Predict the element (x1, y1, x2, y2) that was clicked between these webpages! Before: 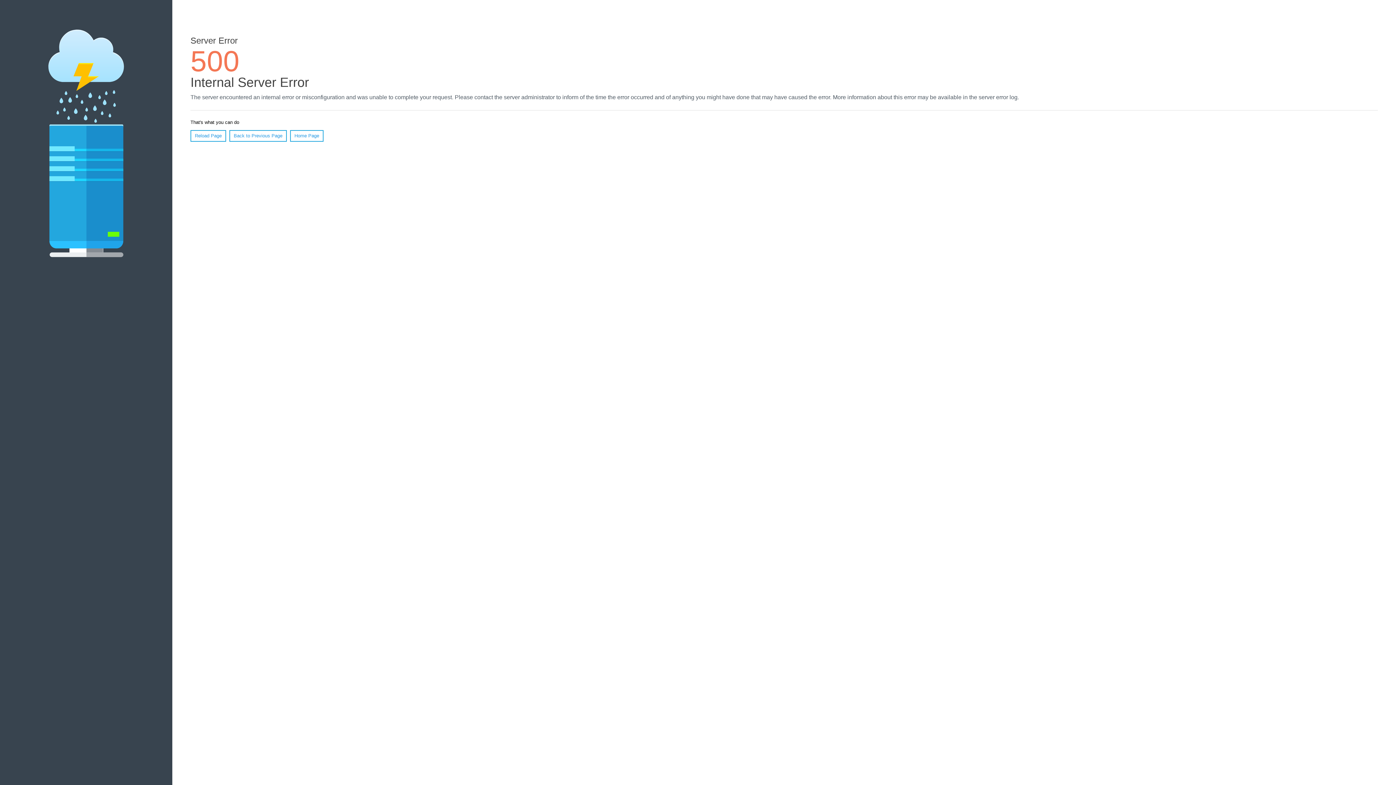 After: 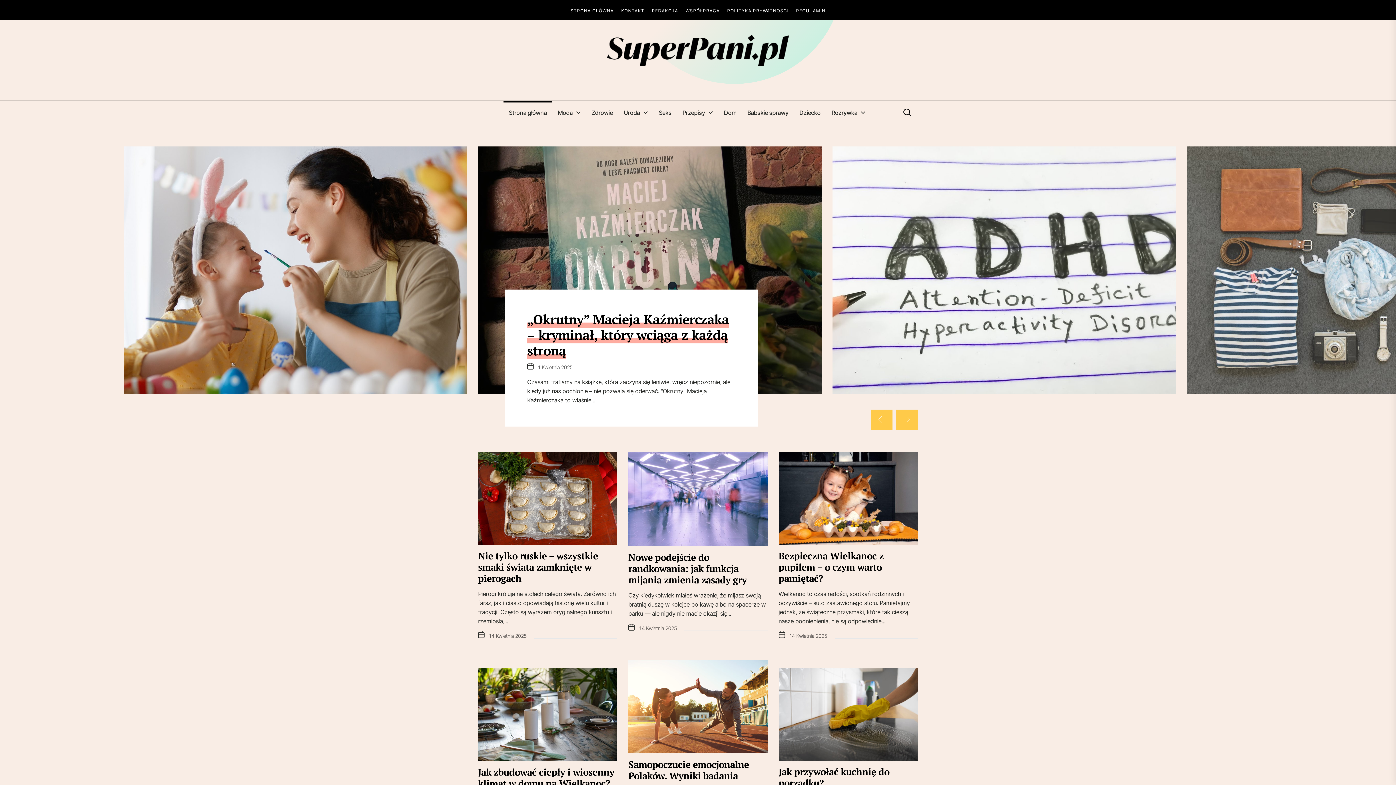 Action: bbox: (290, 130, 323, 141) label: Home Page